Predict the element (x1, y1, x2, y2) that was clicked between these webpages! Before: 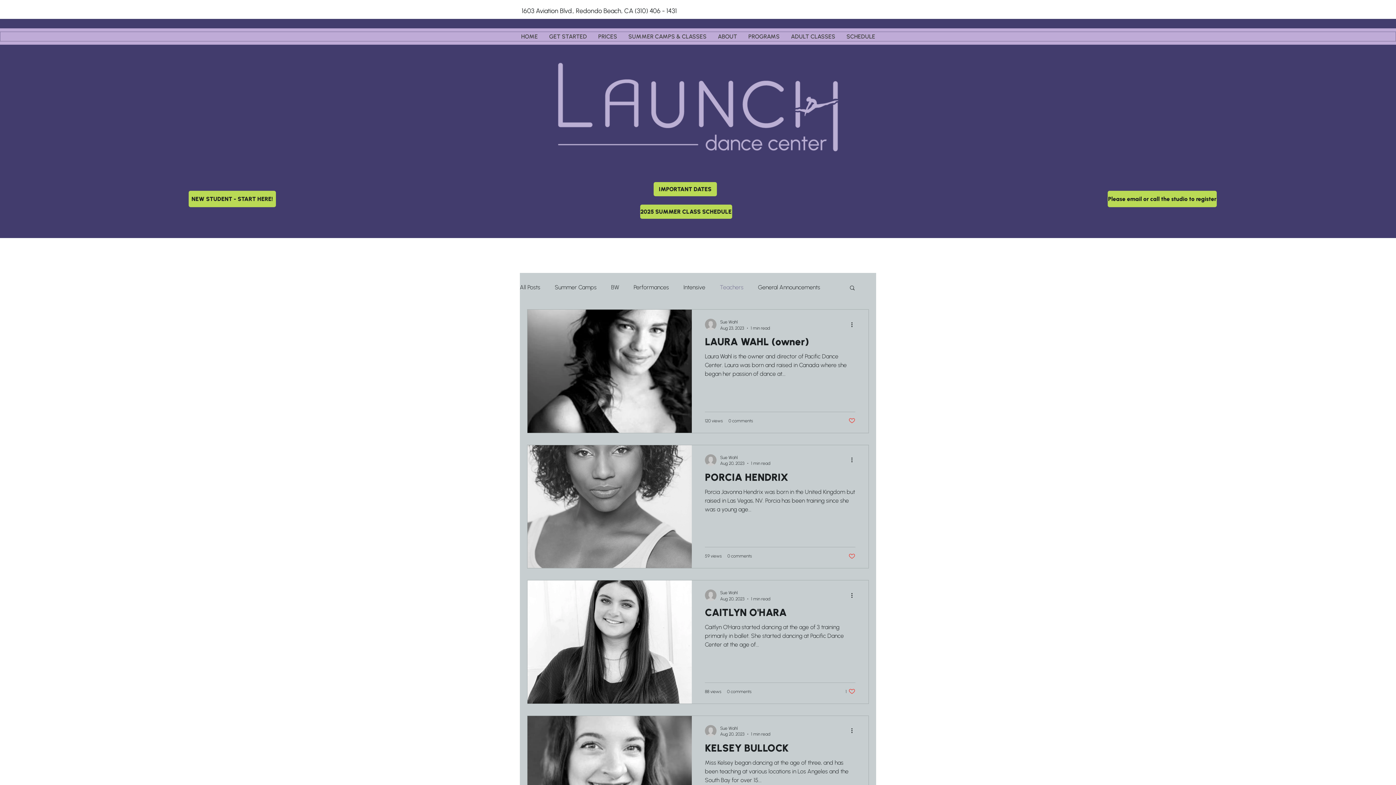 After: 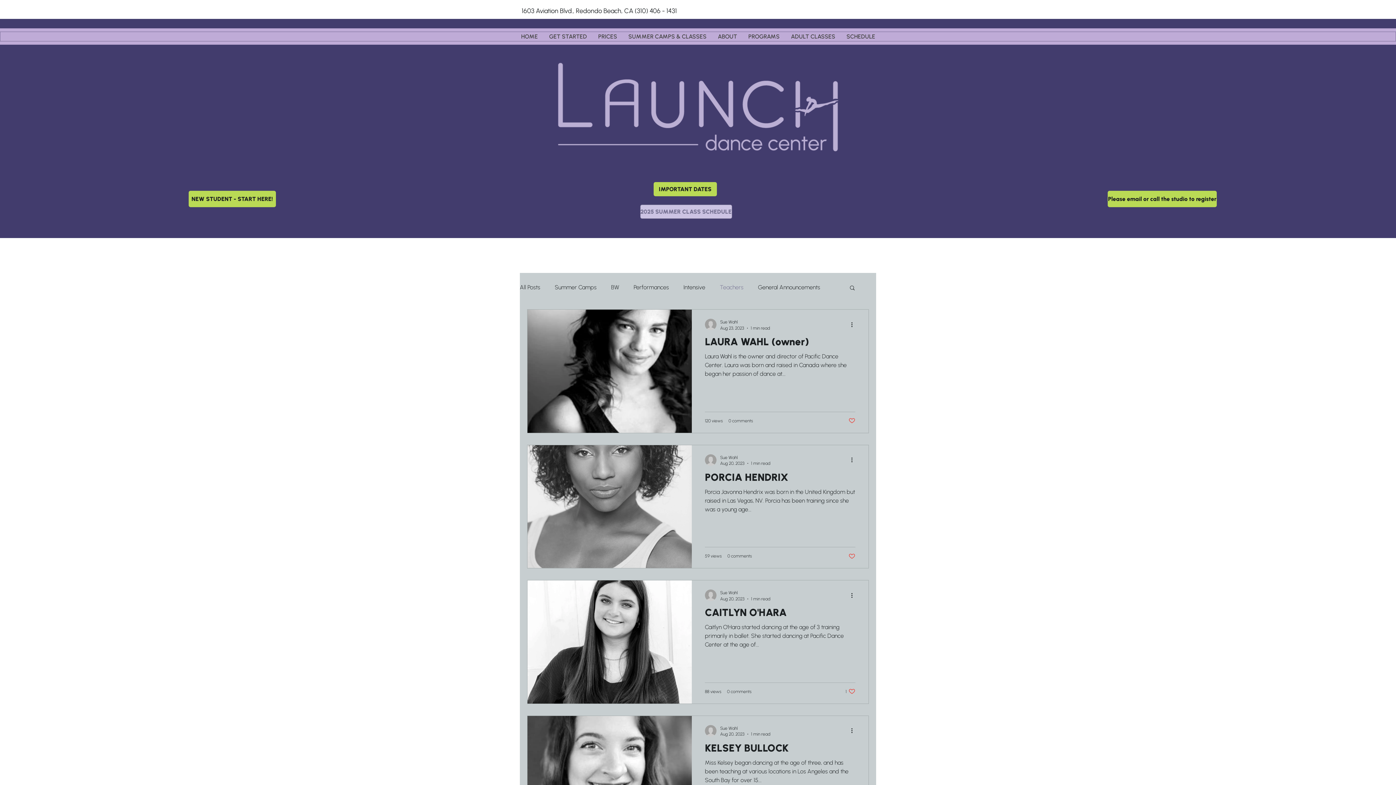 Action: label: 2025  SUMMER CLASS SCHEDULE bbox: (640, 204, 732, 218)